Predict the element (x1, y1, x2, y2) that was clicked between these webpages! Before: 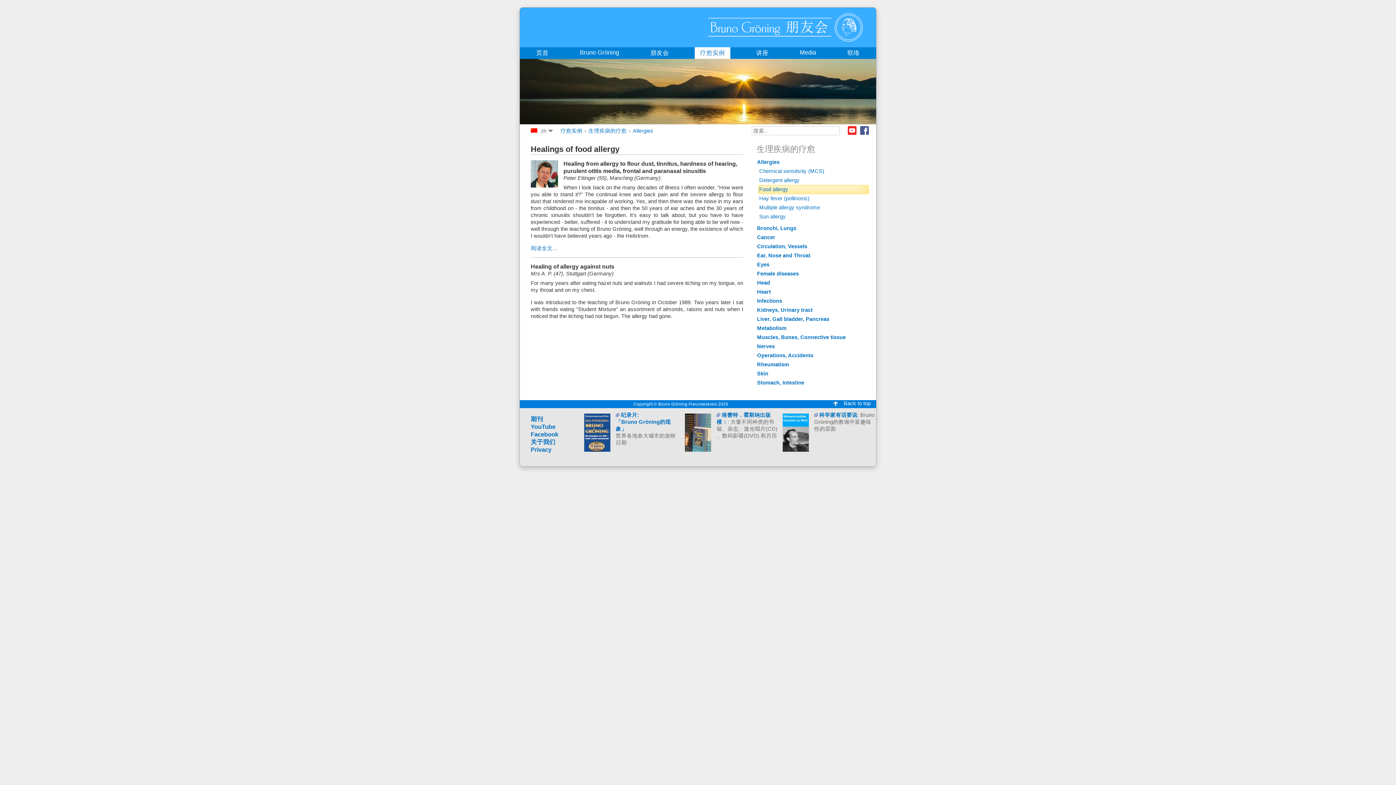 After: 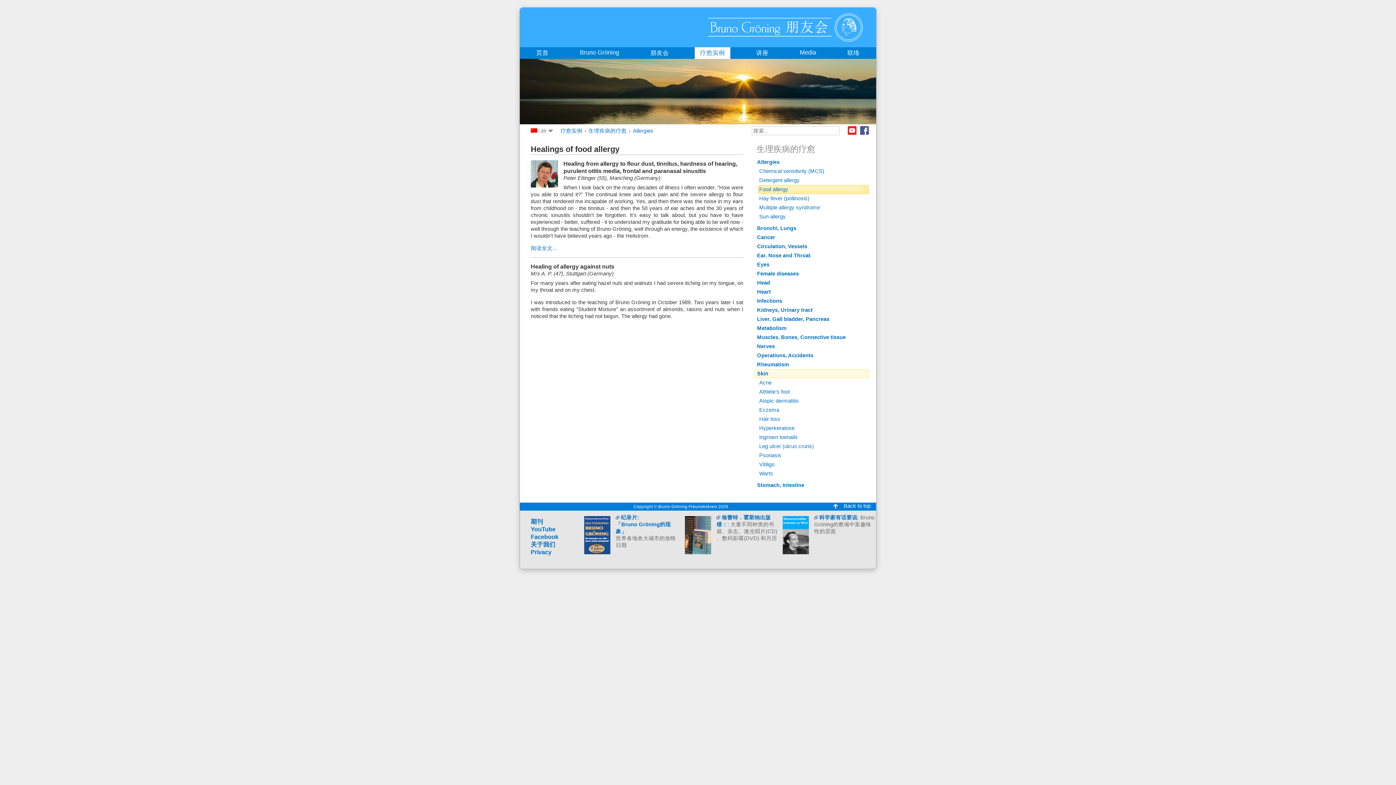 Action: label: Skin bbox: (754, 369, 869, 378)